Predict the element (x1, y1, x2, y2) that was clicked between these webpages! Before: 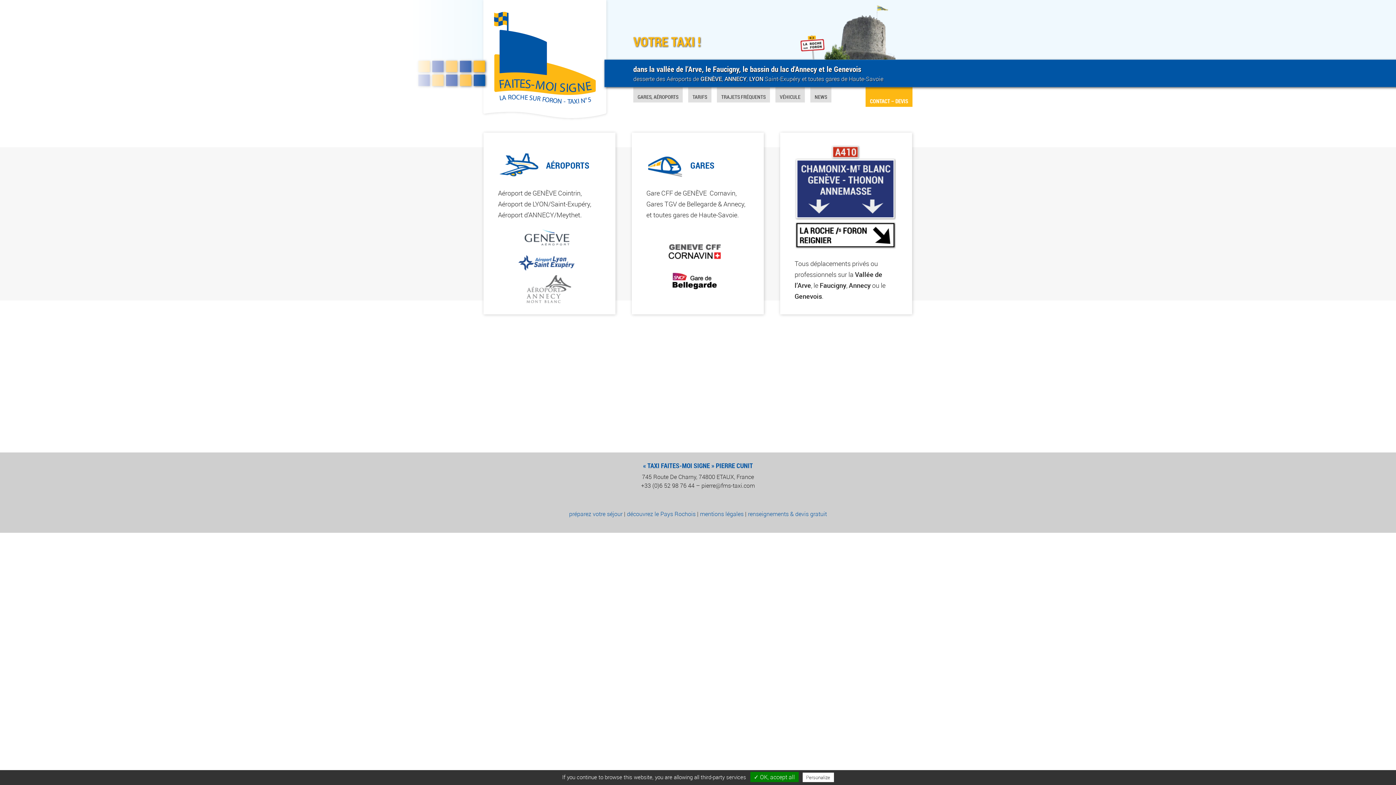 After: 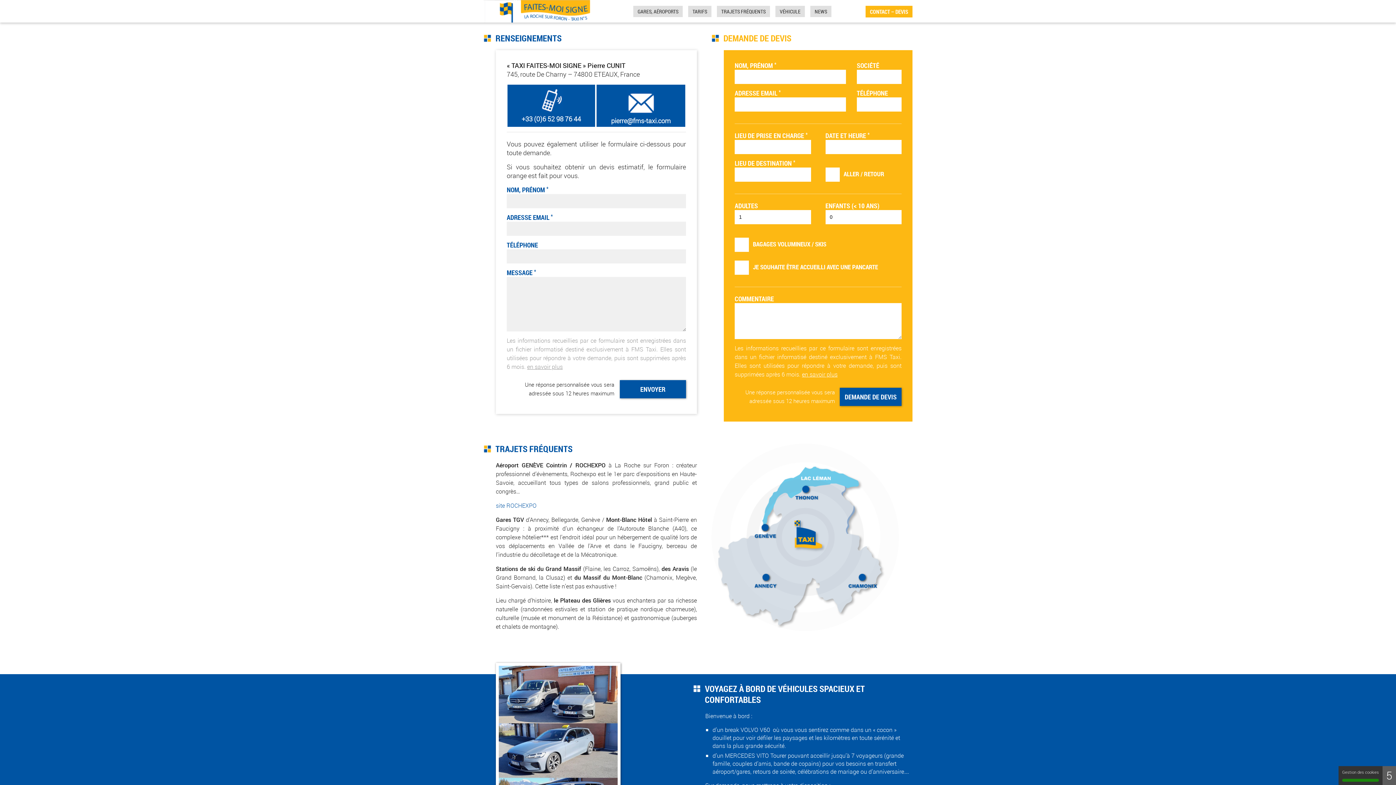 Action: bbox: (748, 510, 827, 518) label: renseignements & devis gratuit